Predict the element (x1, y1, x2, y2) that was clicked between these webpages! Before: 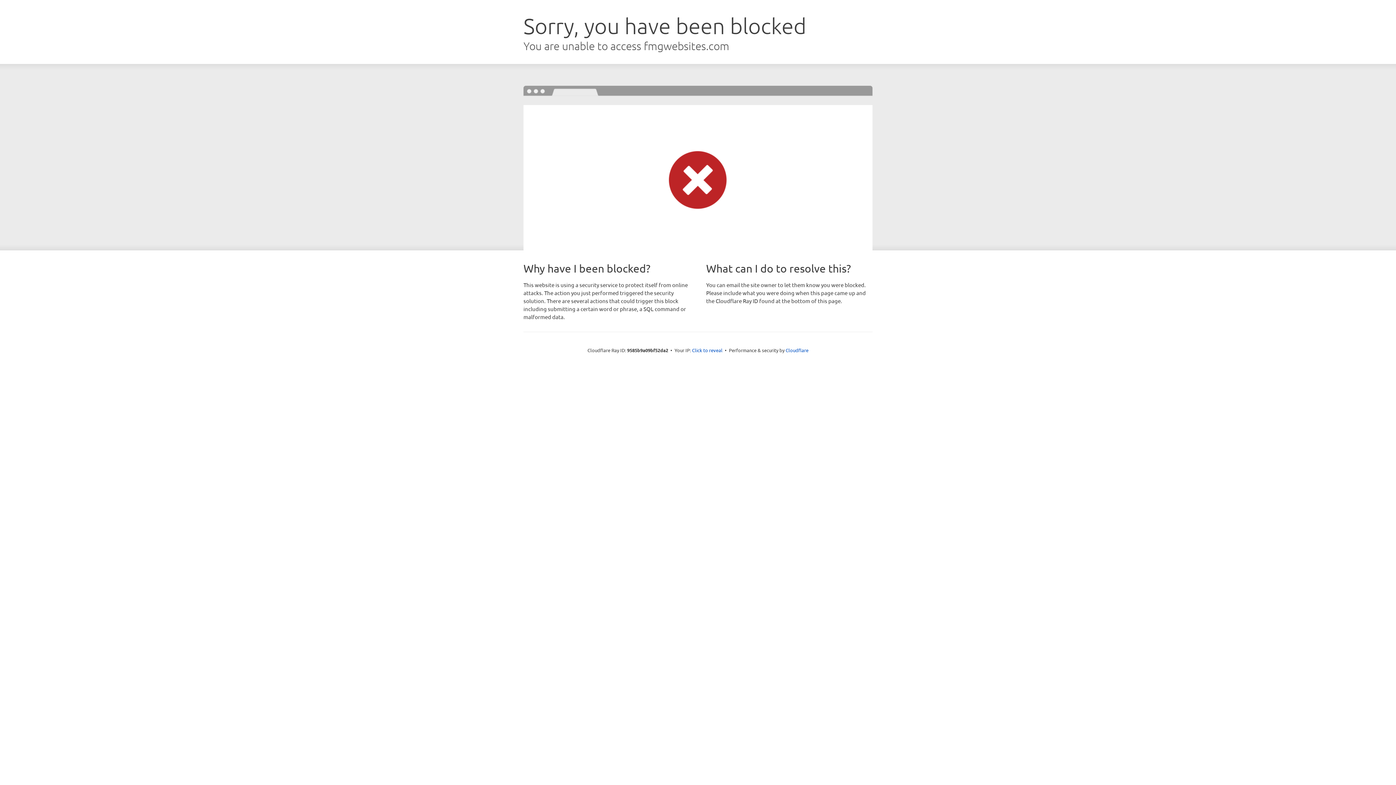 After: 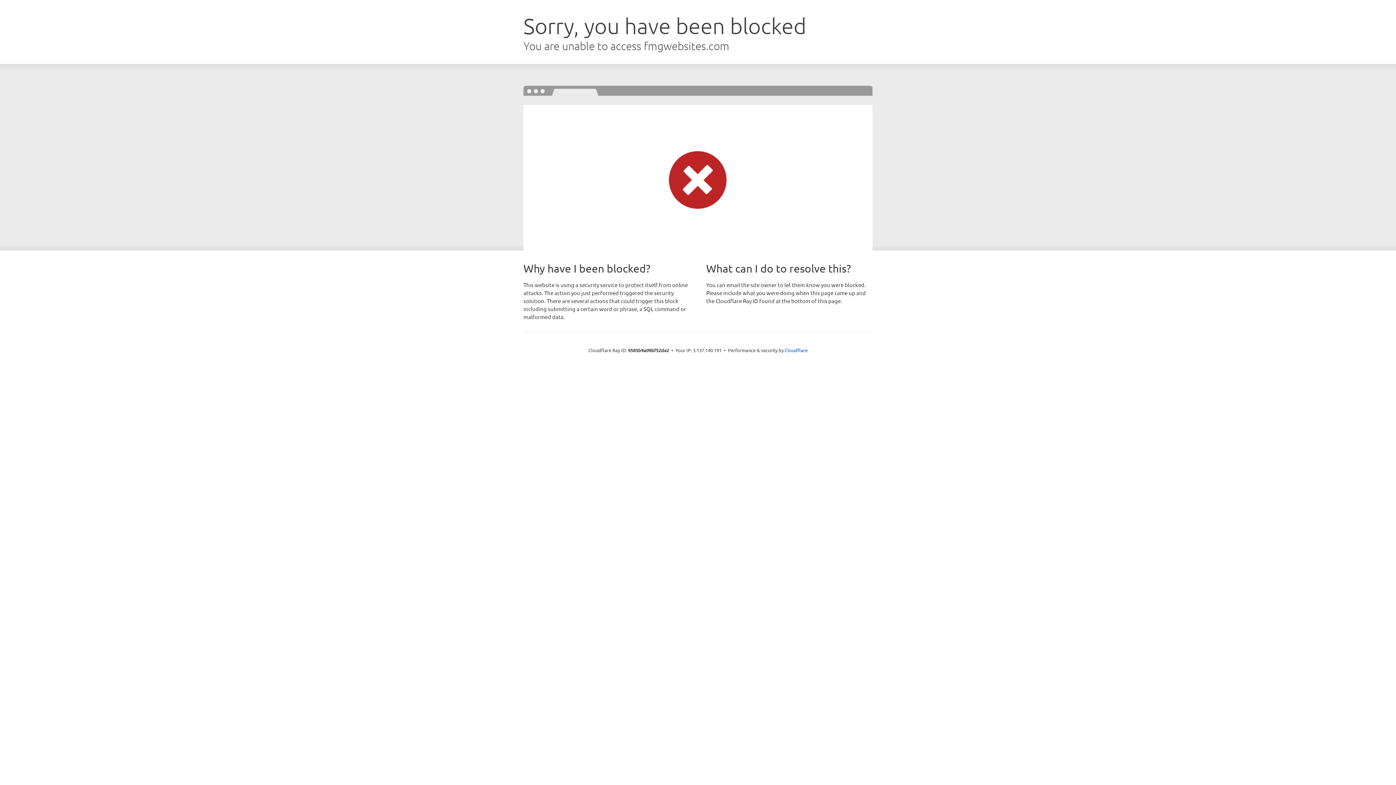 Action: label: Click to reveal bbox: (692, 346, 722, 353)